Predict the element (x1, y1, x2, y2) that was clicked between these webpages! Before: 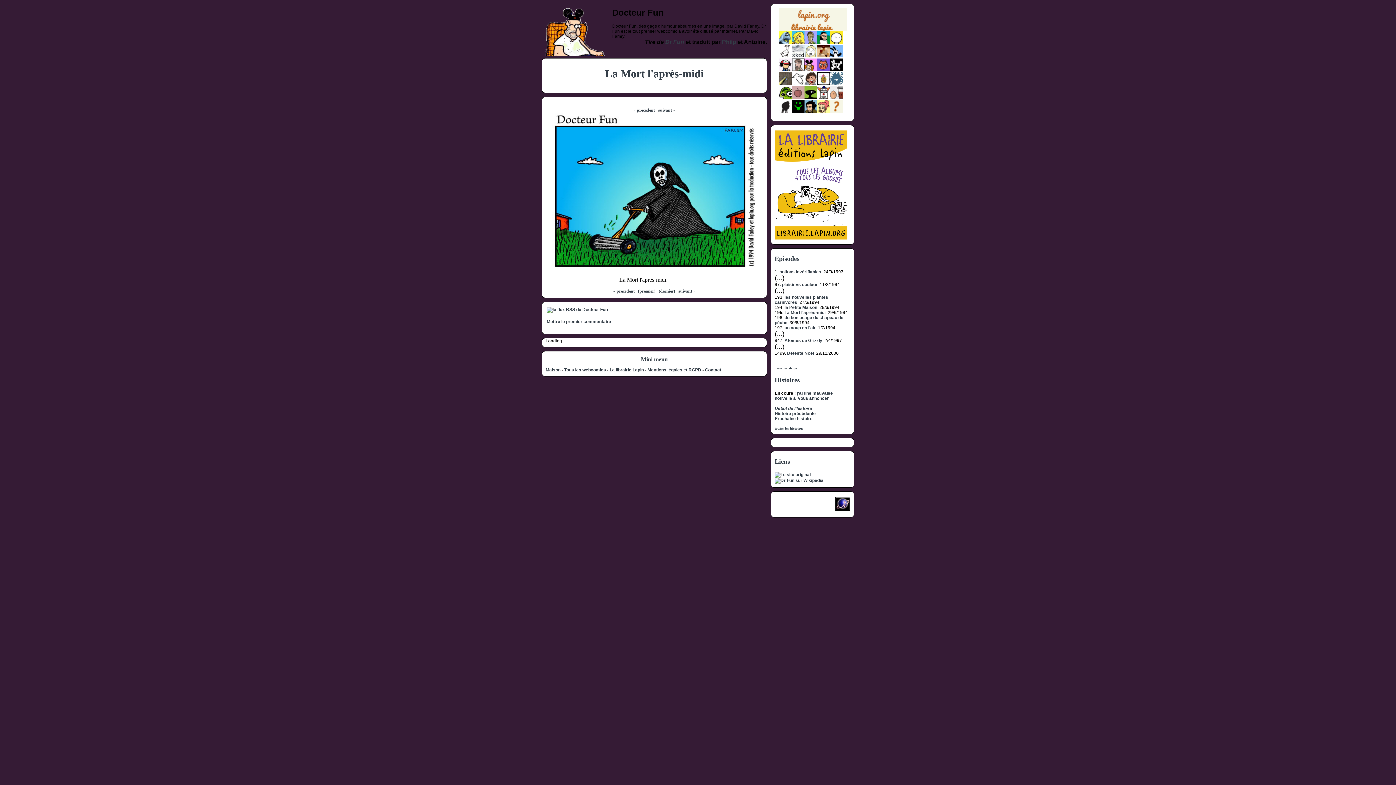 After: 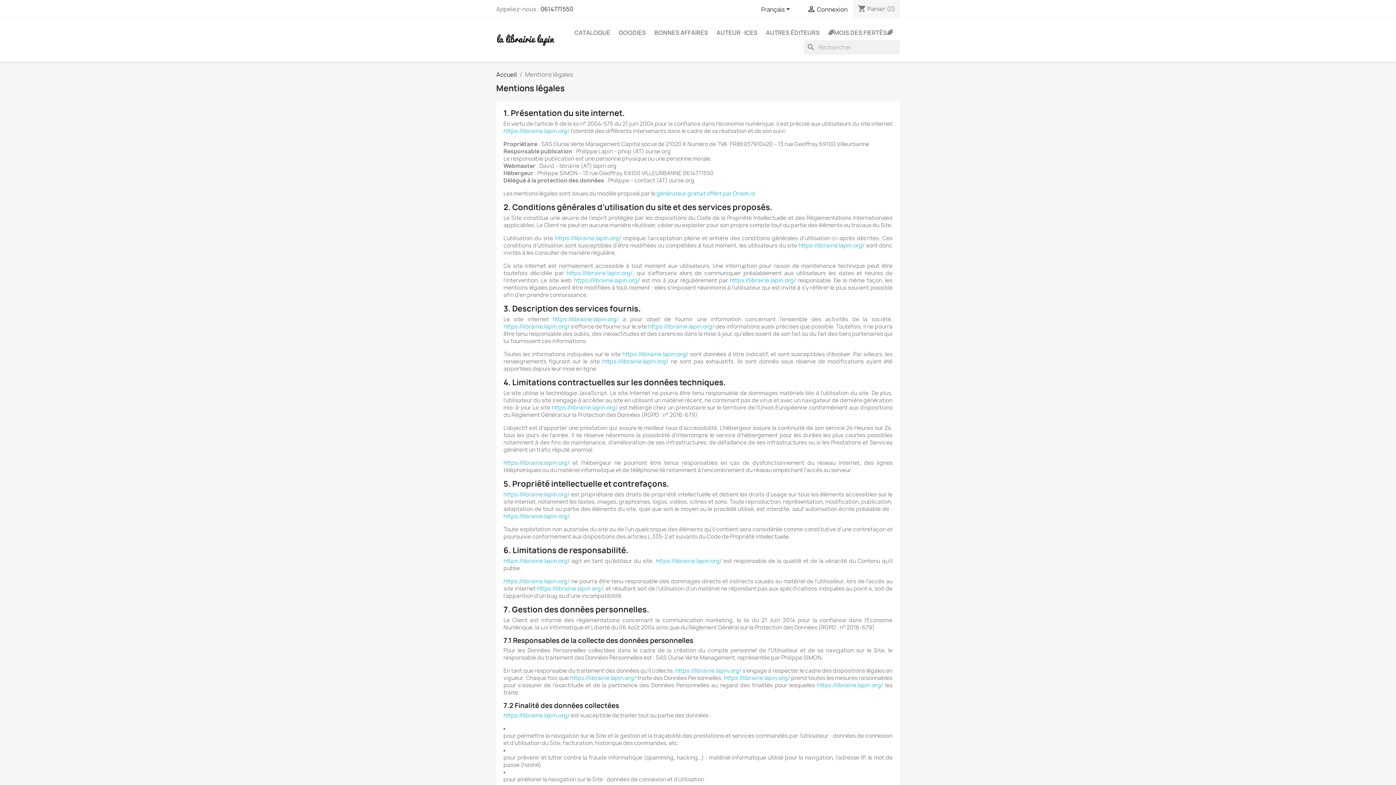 Action: label: Mentions légales et RGPD bbox: (647, 367, 701, 372)